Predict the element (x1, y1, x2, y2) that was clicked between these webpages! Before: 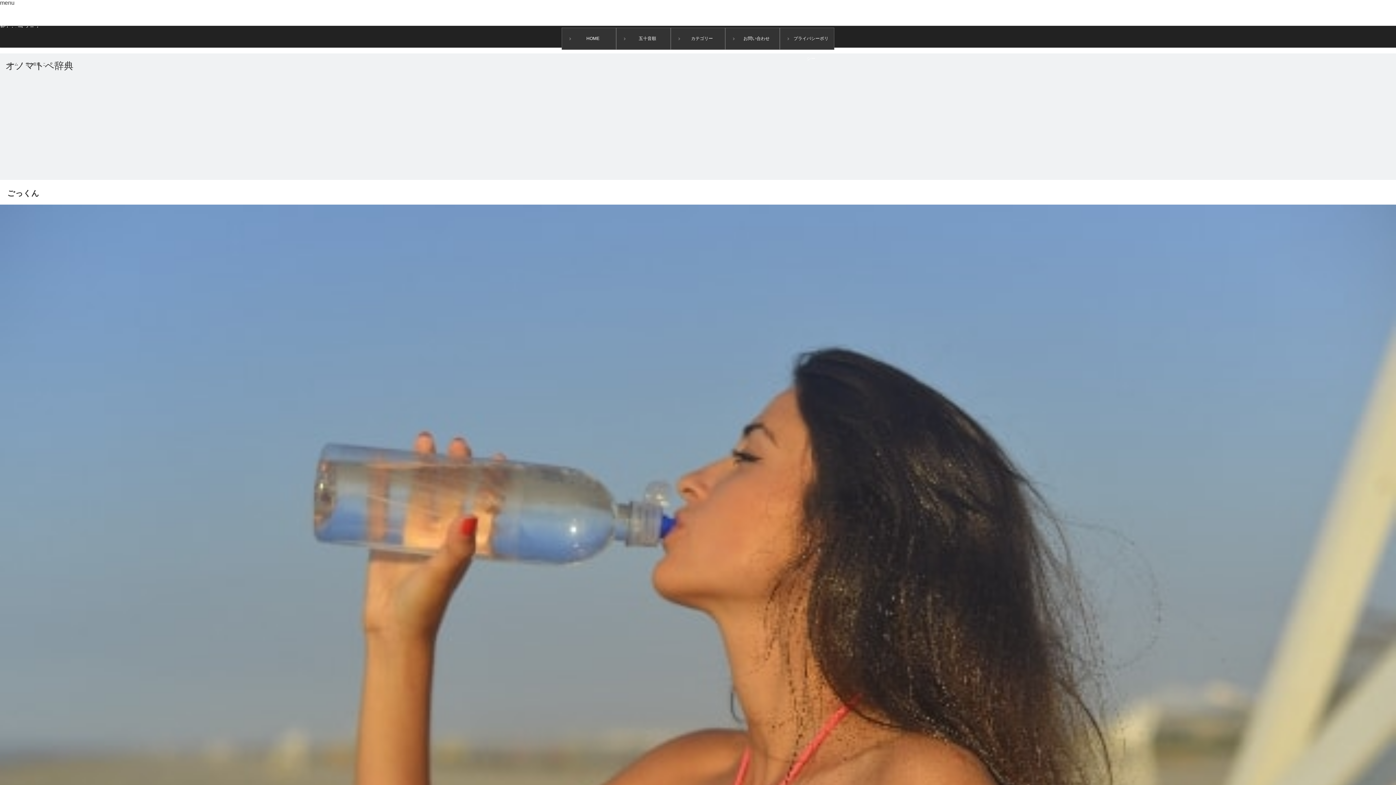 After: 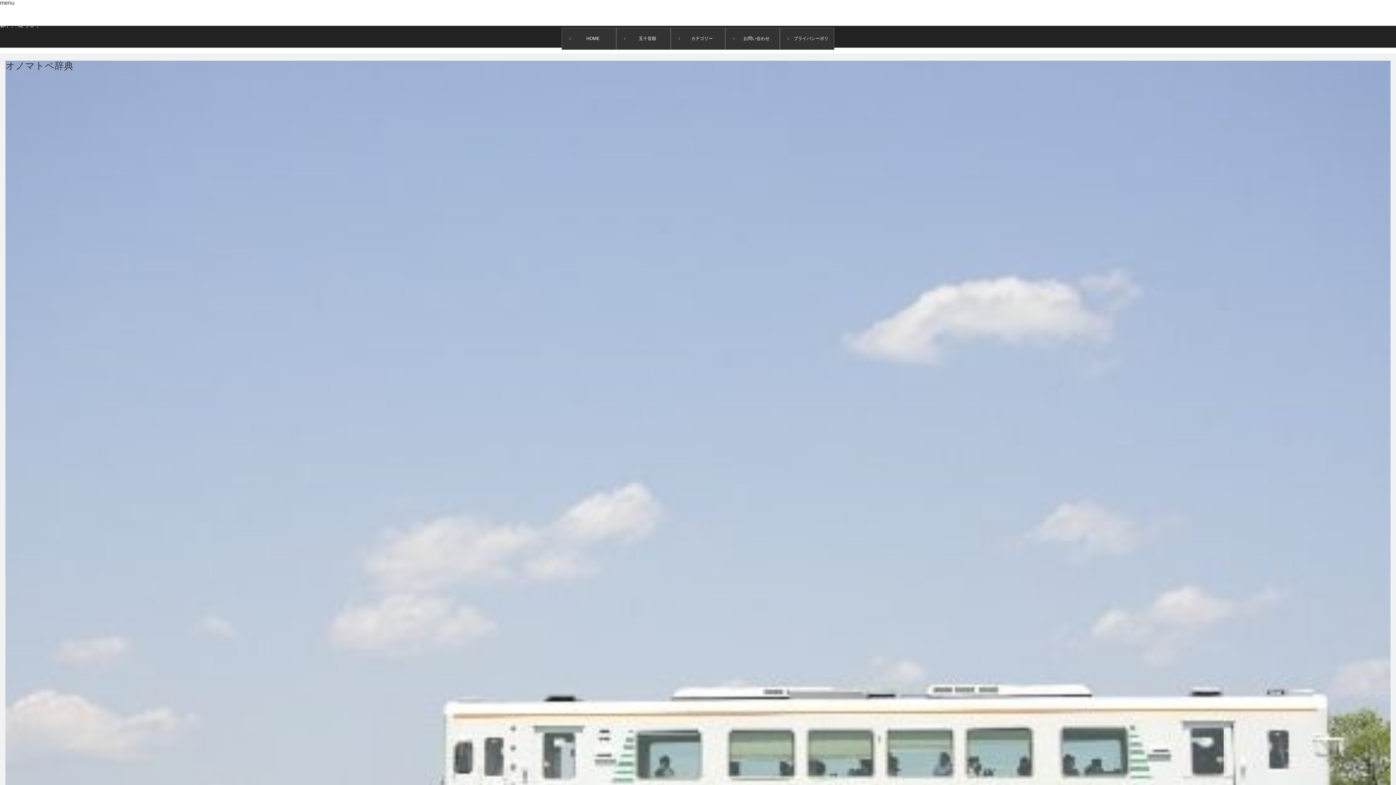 Action: label: オノマトペ辞典 bbox: (5, 61, 73, 70)